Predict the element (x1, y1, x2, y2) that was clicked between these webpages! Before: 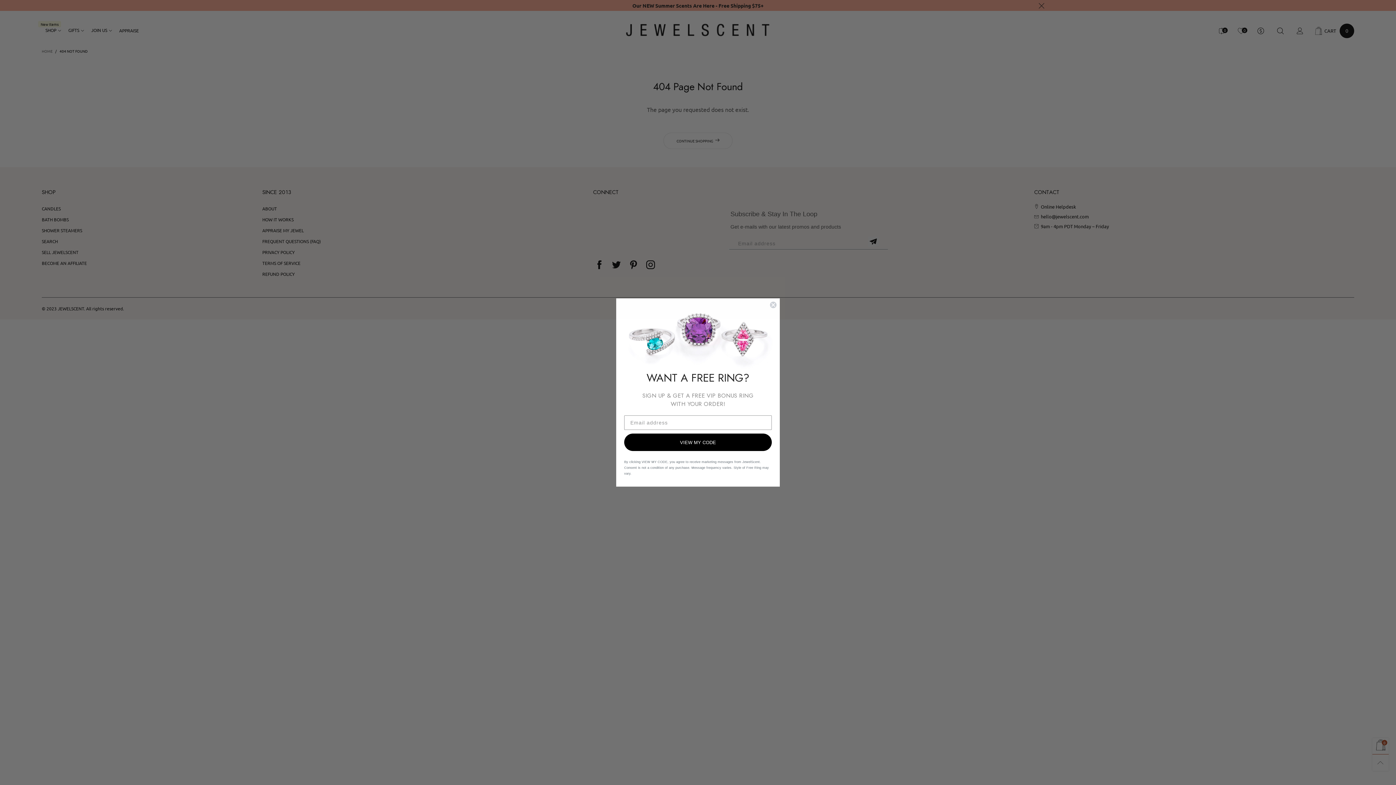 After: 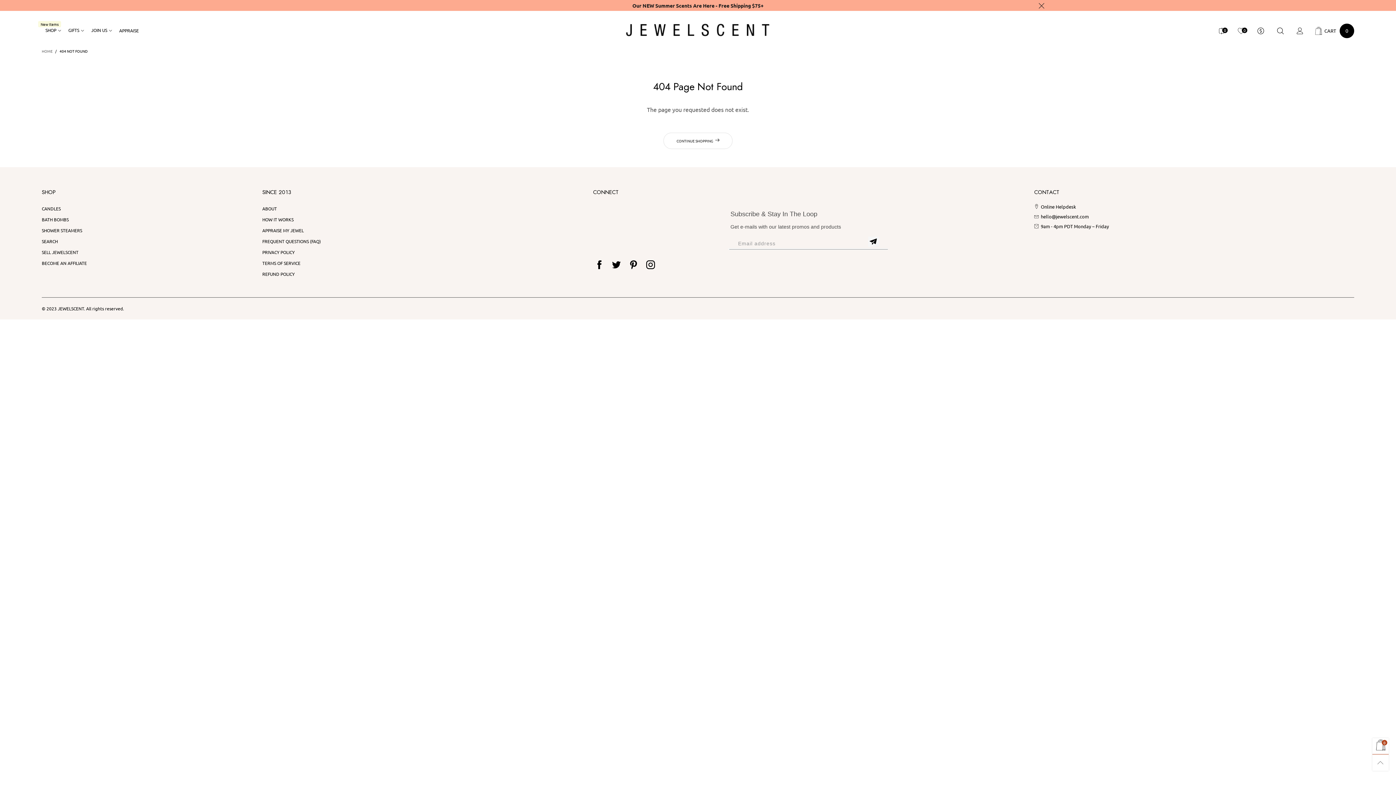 Action: bbox: (769, 301, 777, 308) label: Close dialog